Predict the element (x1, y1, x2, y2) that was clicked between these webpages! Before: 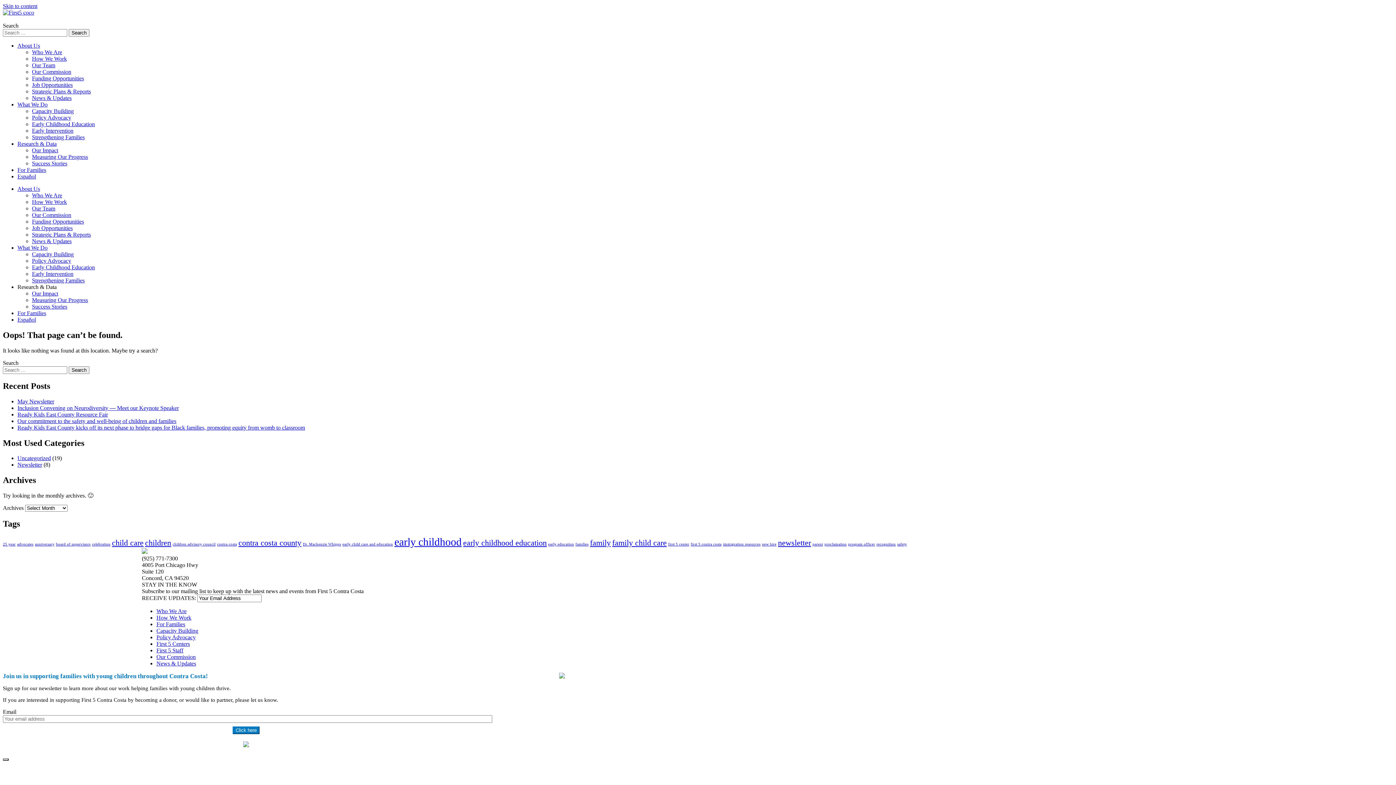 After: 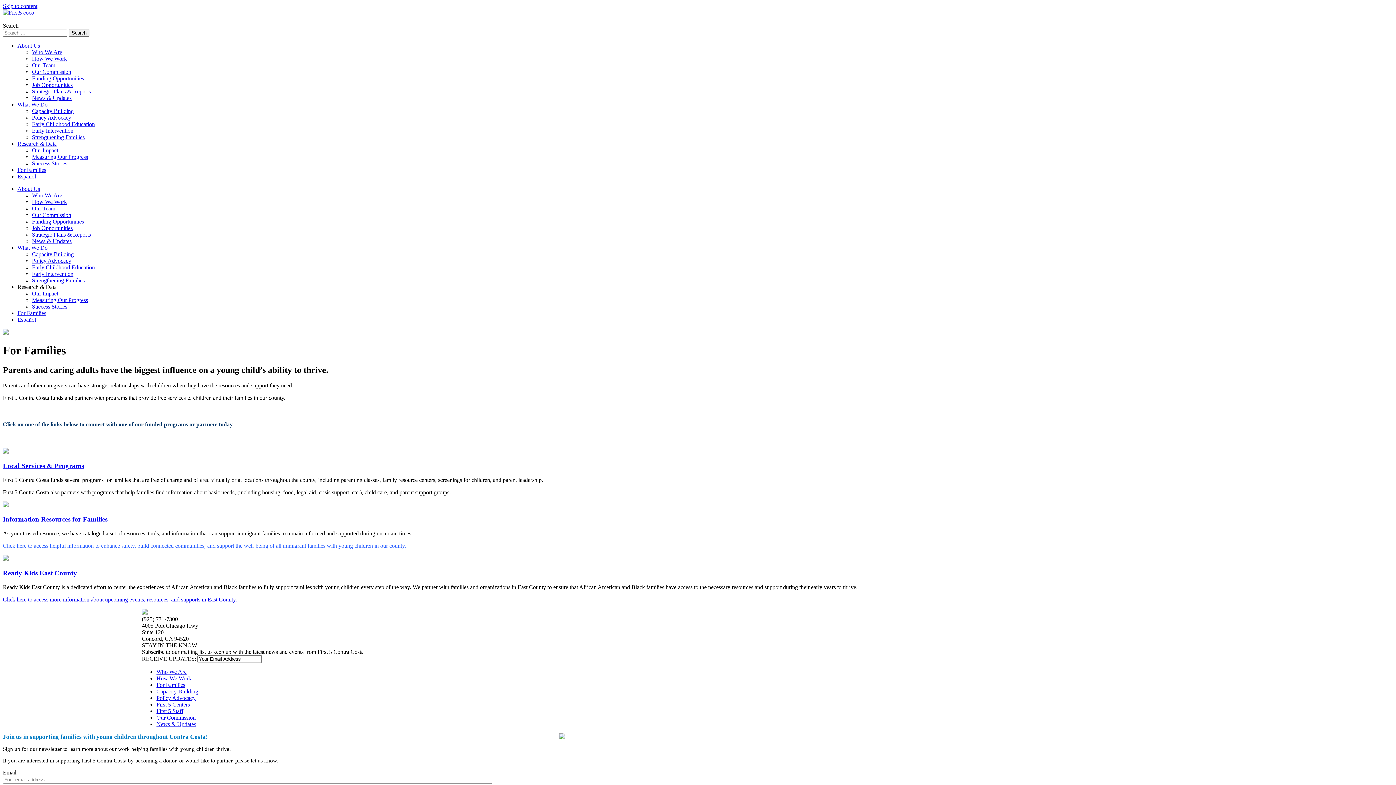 Action: bbox: (17, 310, 46, 316) label: For Families